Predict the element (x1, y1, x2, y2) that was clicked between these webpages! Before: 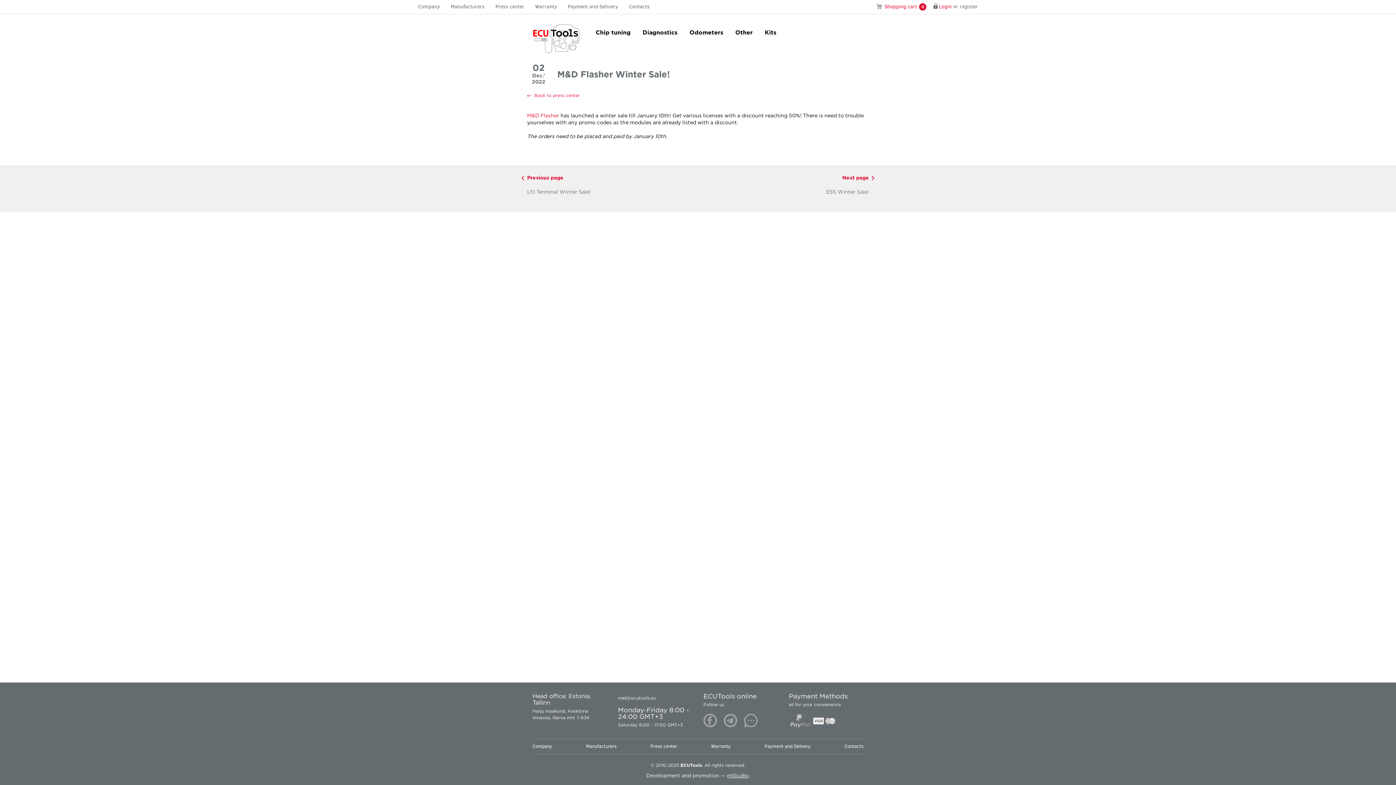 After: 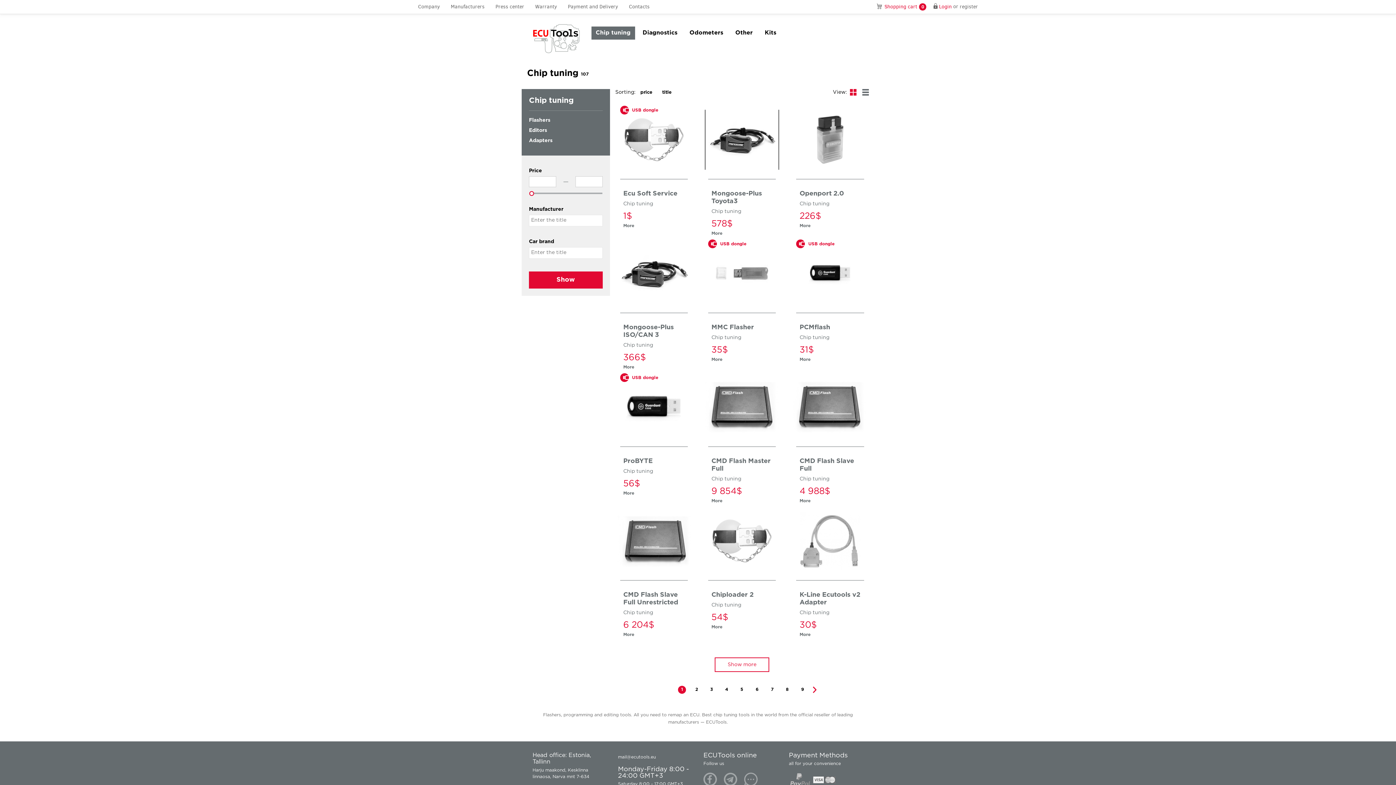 Action: label: Chip tuning bbox: (591, 26, 635, 39)